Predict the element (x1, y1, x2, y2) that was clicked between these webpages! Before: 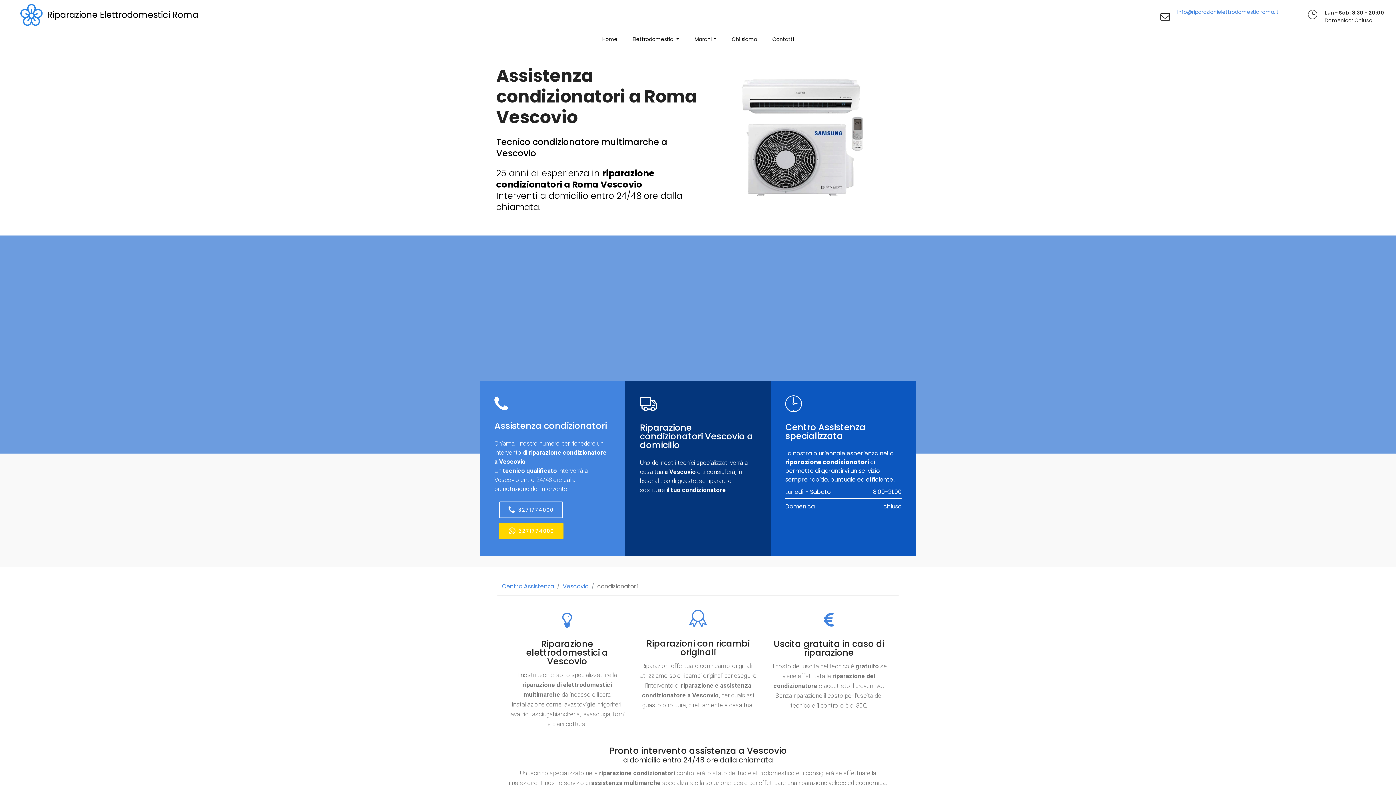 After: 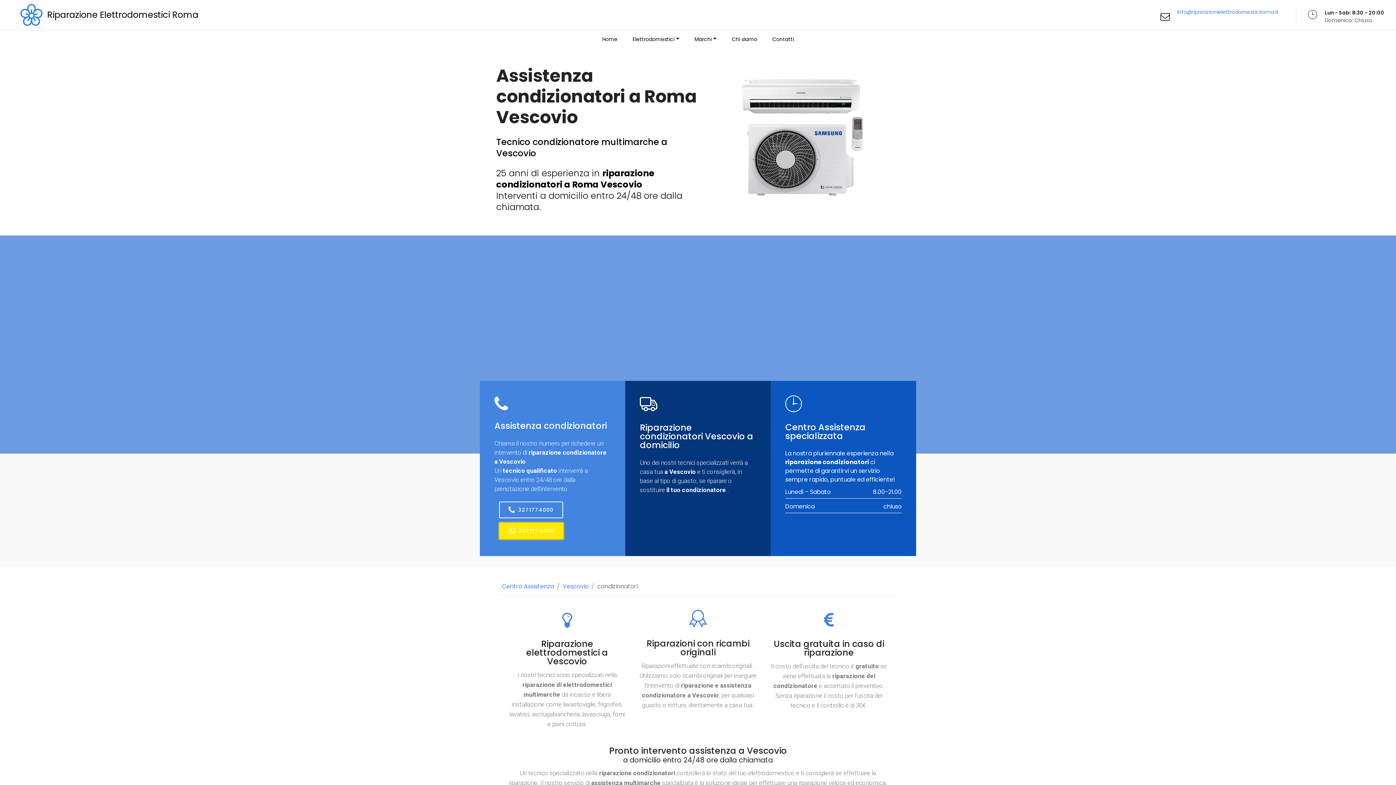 Action: label: 3271774000 bbox: (499, 523, 563, 539)